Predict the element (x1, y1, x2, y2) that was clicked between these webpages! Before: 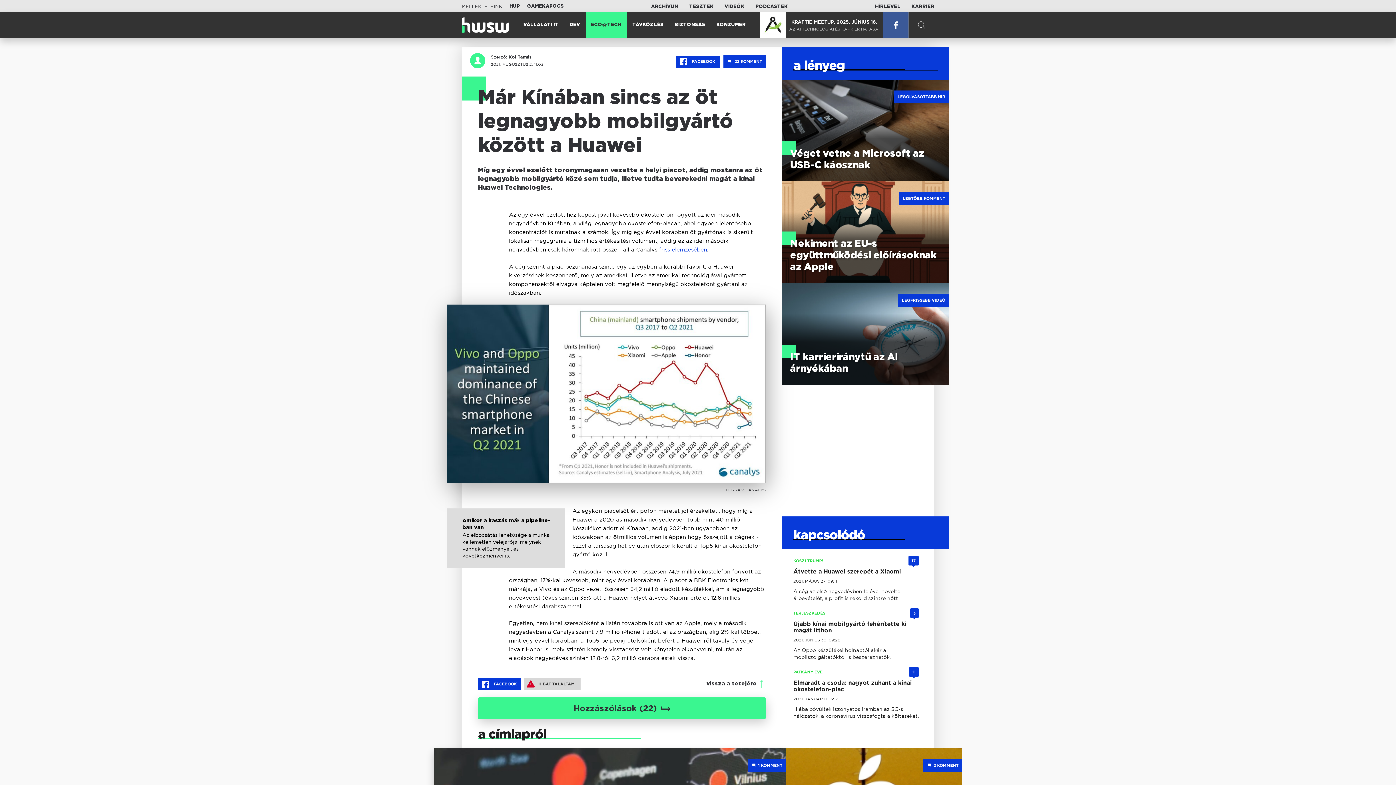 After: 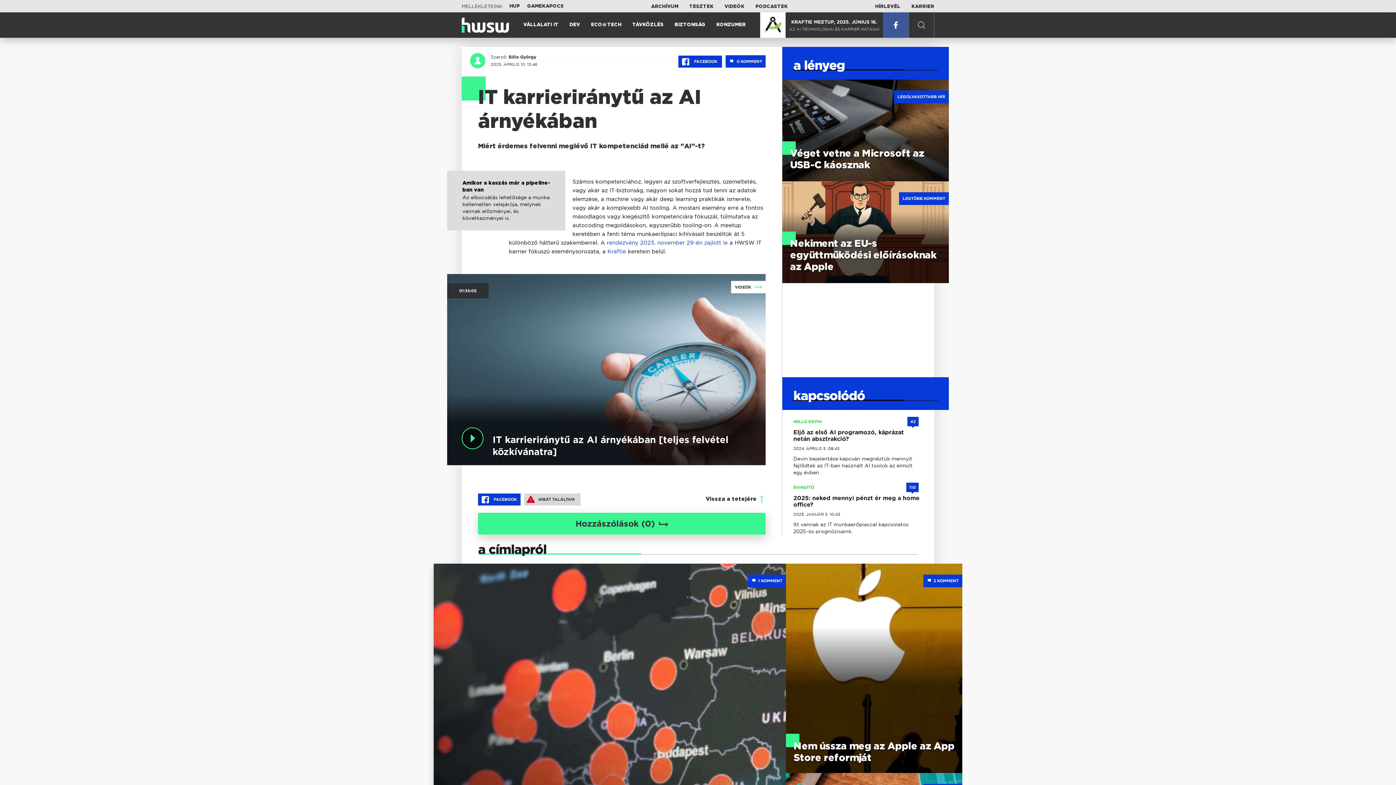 Action: label: LEGFRISSEBB VIDEÓ
IT karrieriránytű az AI árnyékában bbox: (782, 283, 949, 385)